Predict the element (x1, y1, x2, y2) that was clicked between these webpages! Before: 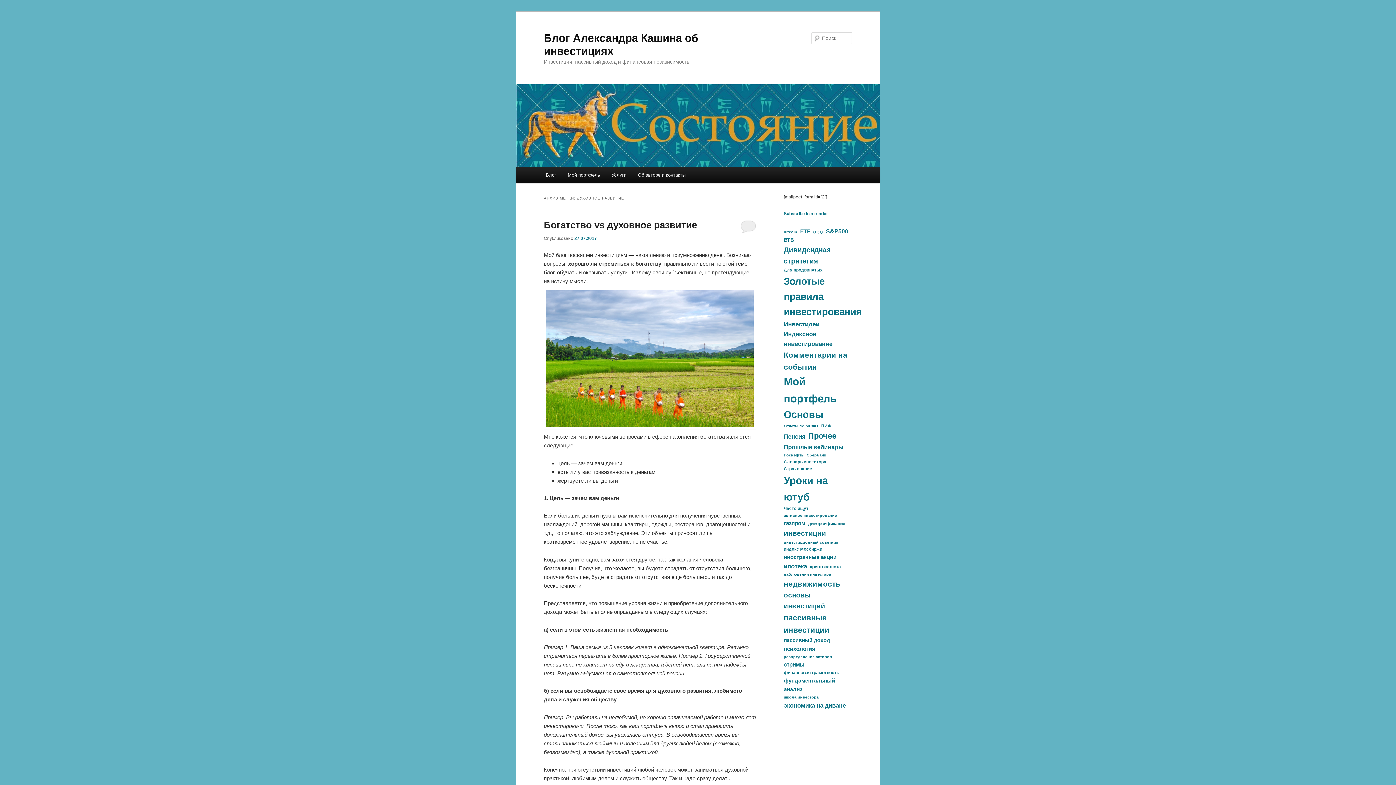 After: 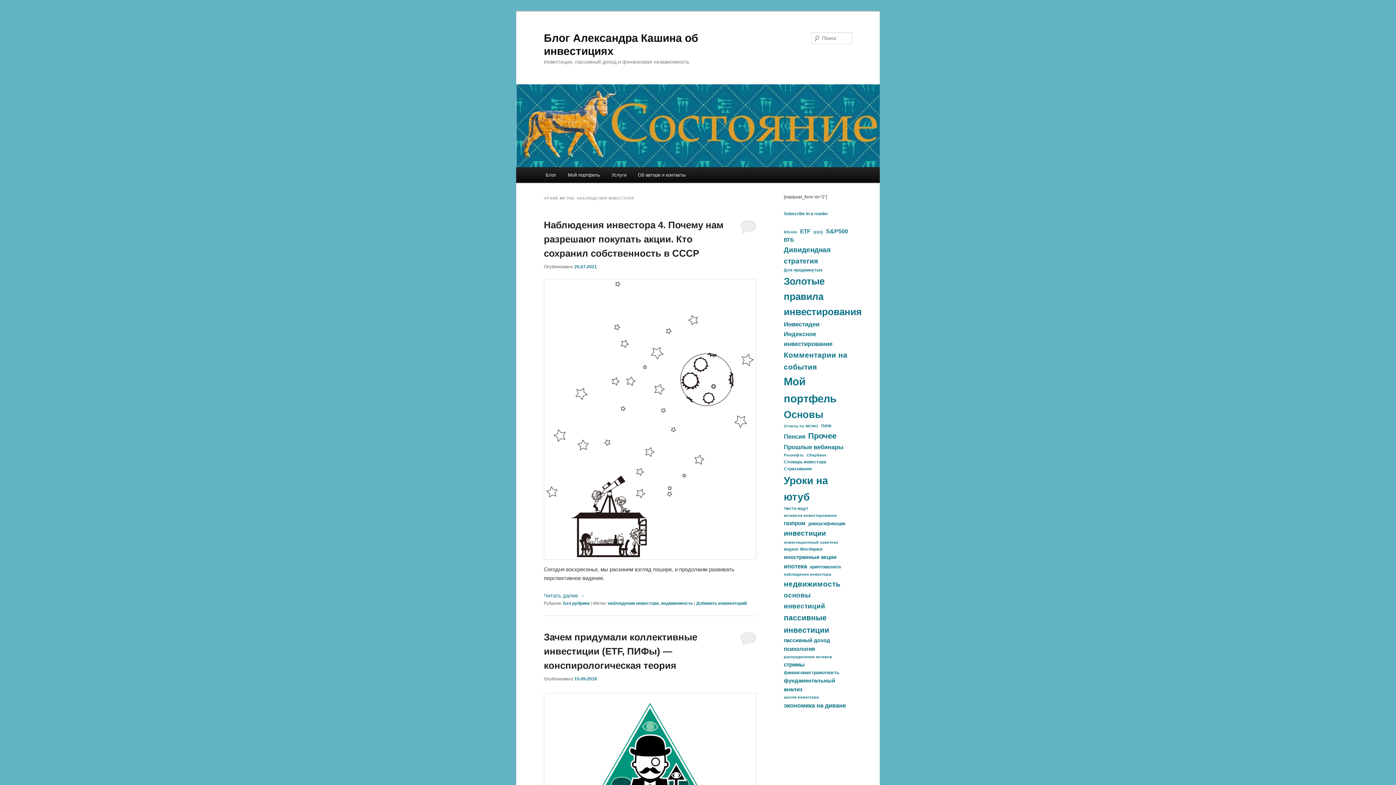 Action: label: наблюдения инвестора (5 элементов) bbox: (784, 571, 831, 577)